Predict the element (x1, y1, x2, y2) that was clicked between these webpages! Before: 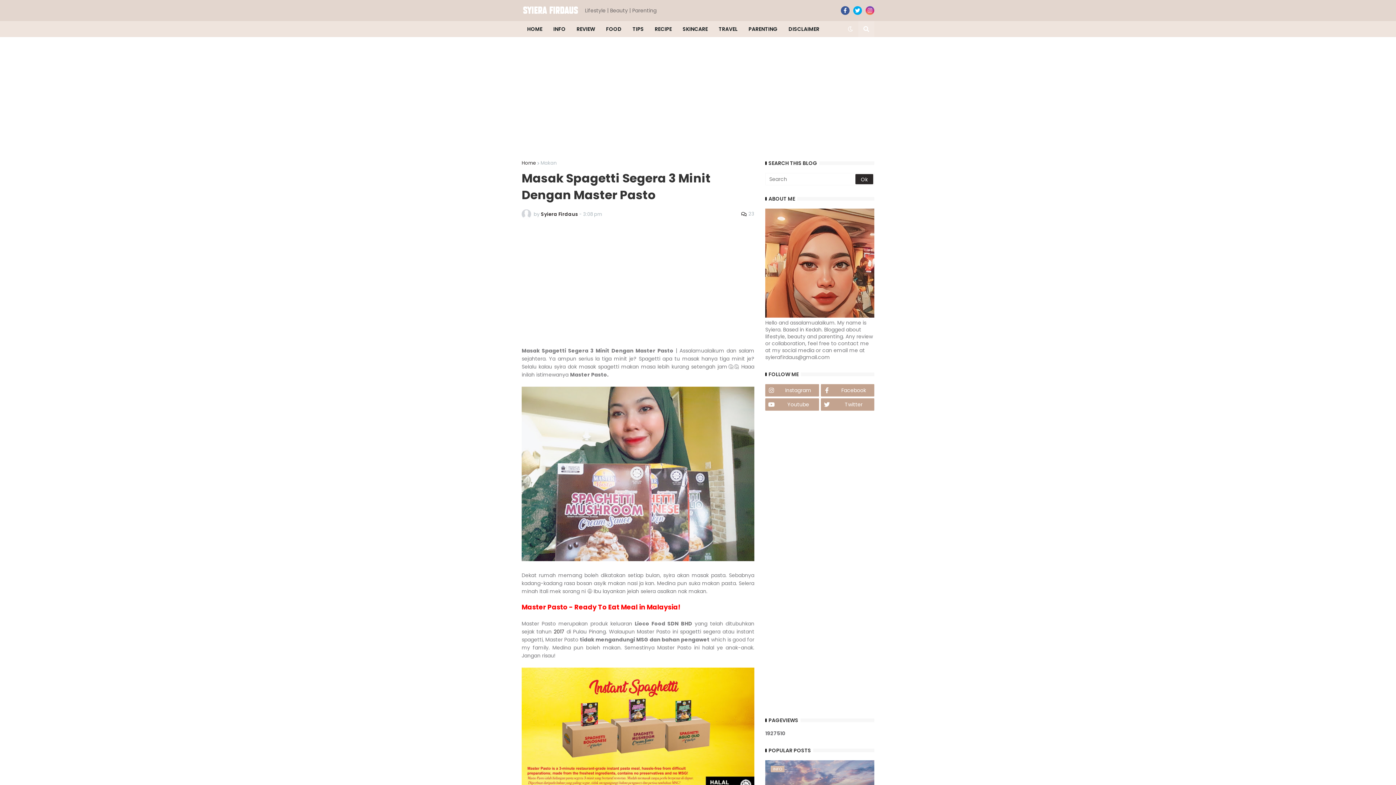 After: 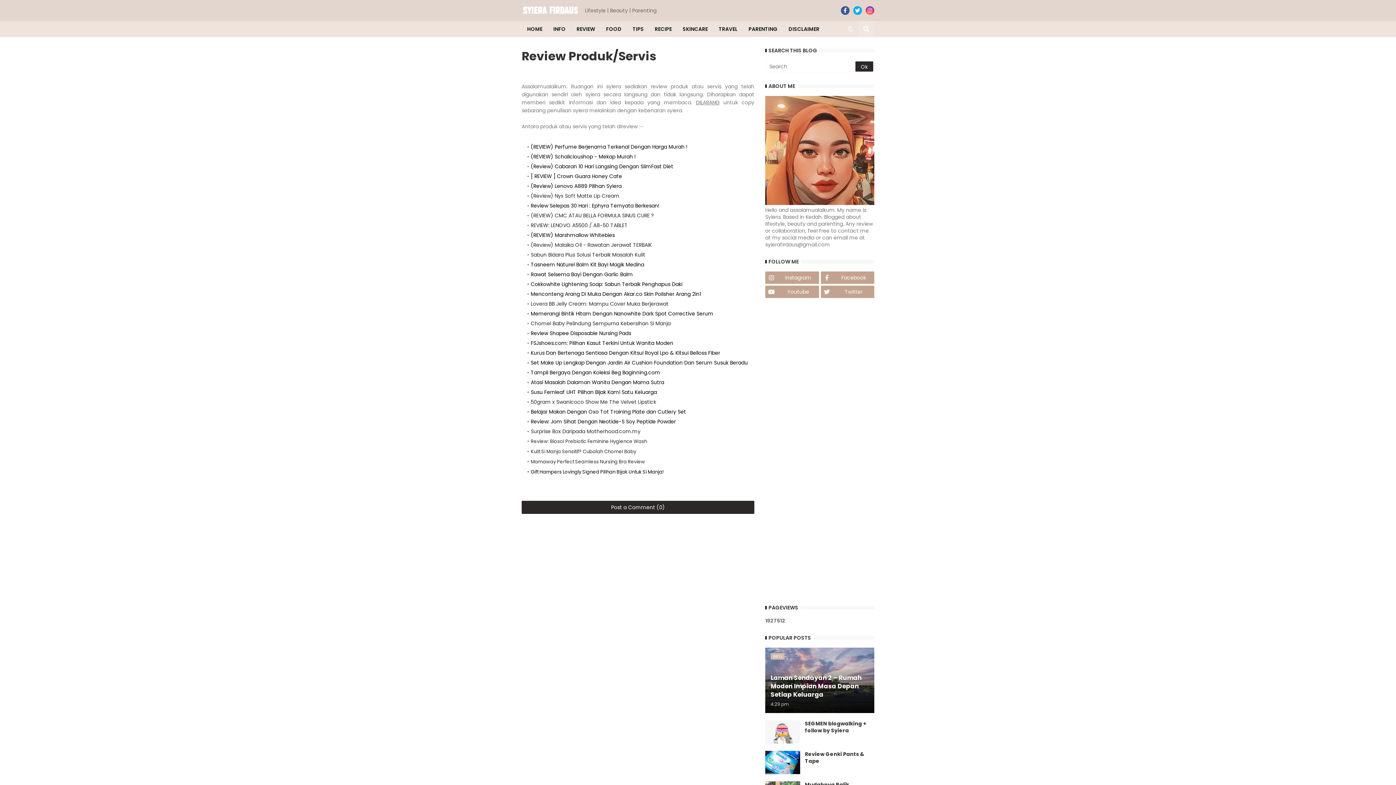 Action: bbox: (783, 21, 825, 37) label: DISCLAIMER